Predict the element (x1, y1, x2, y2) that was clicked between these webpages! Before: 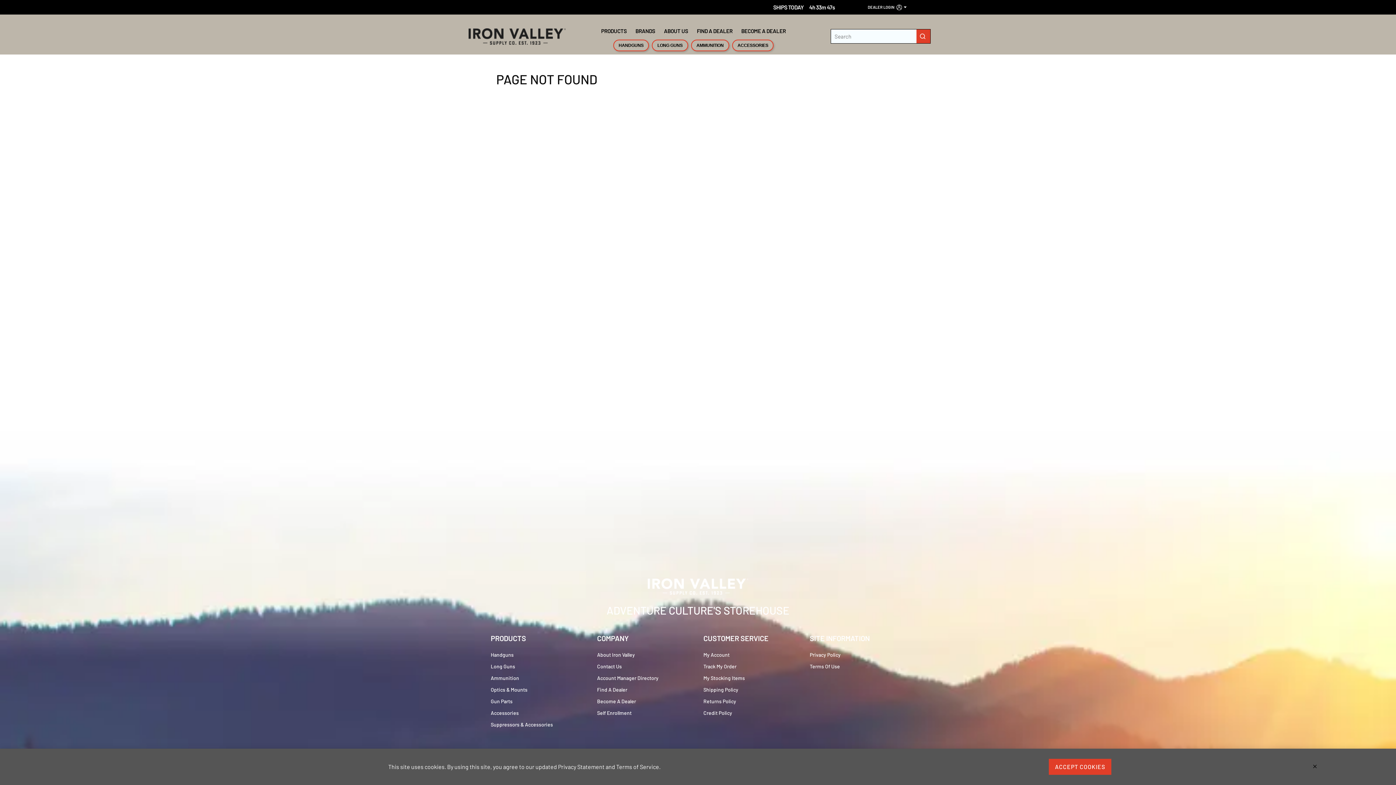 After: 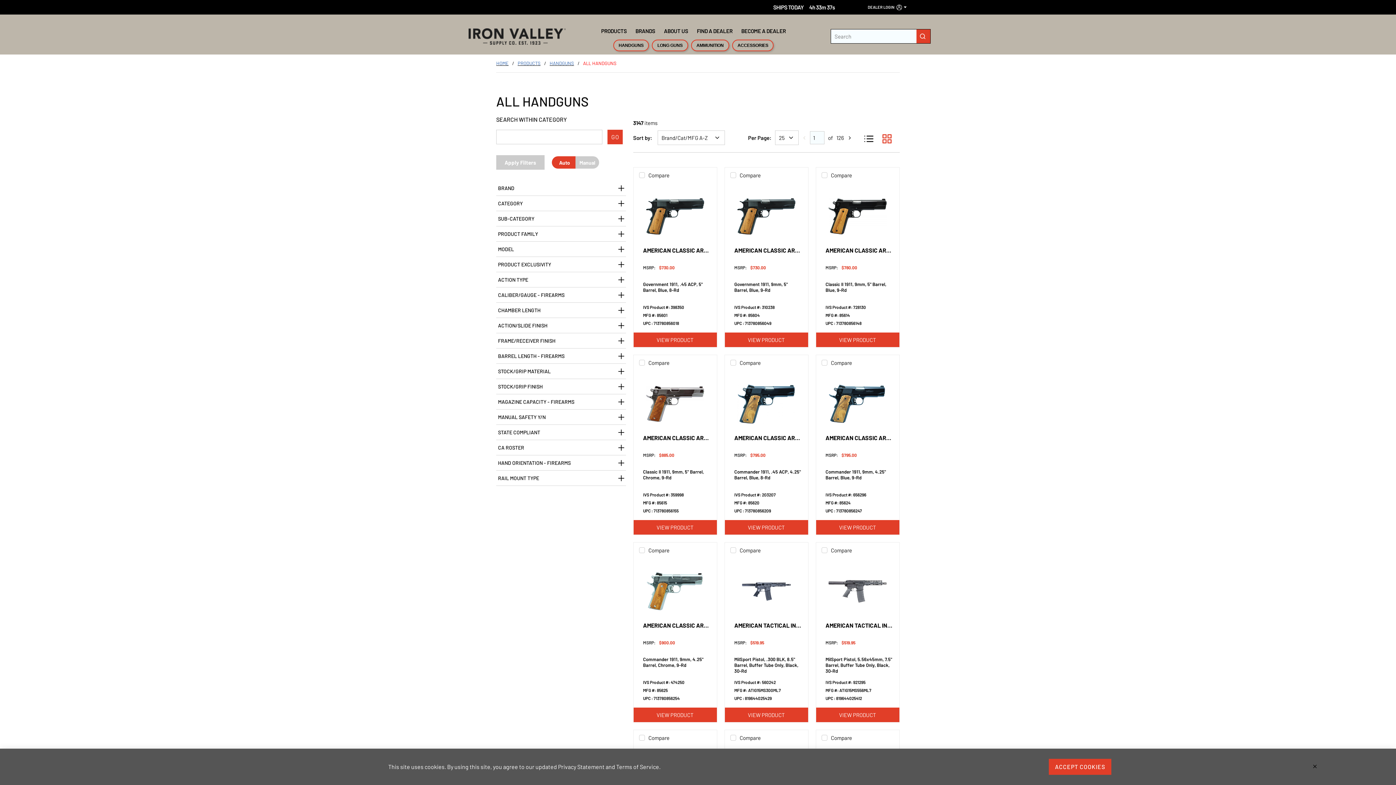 Action: bbox: (611, 40, 650, 58) label: HANDGUNS